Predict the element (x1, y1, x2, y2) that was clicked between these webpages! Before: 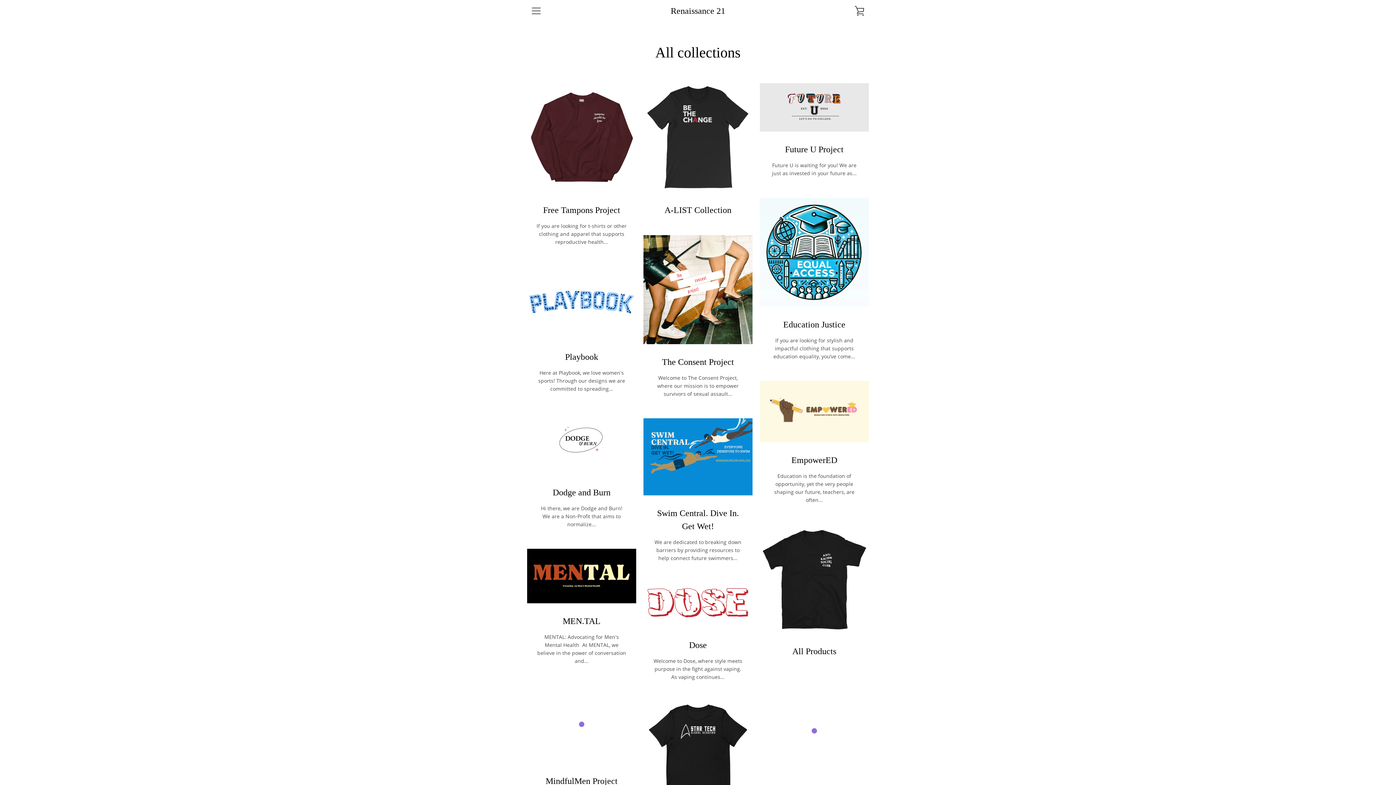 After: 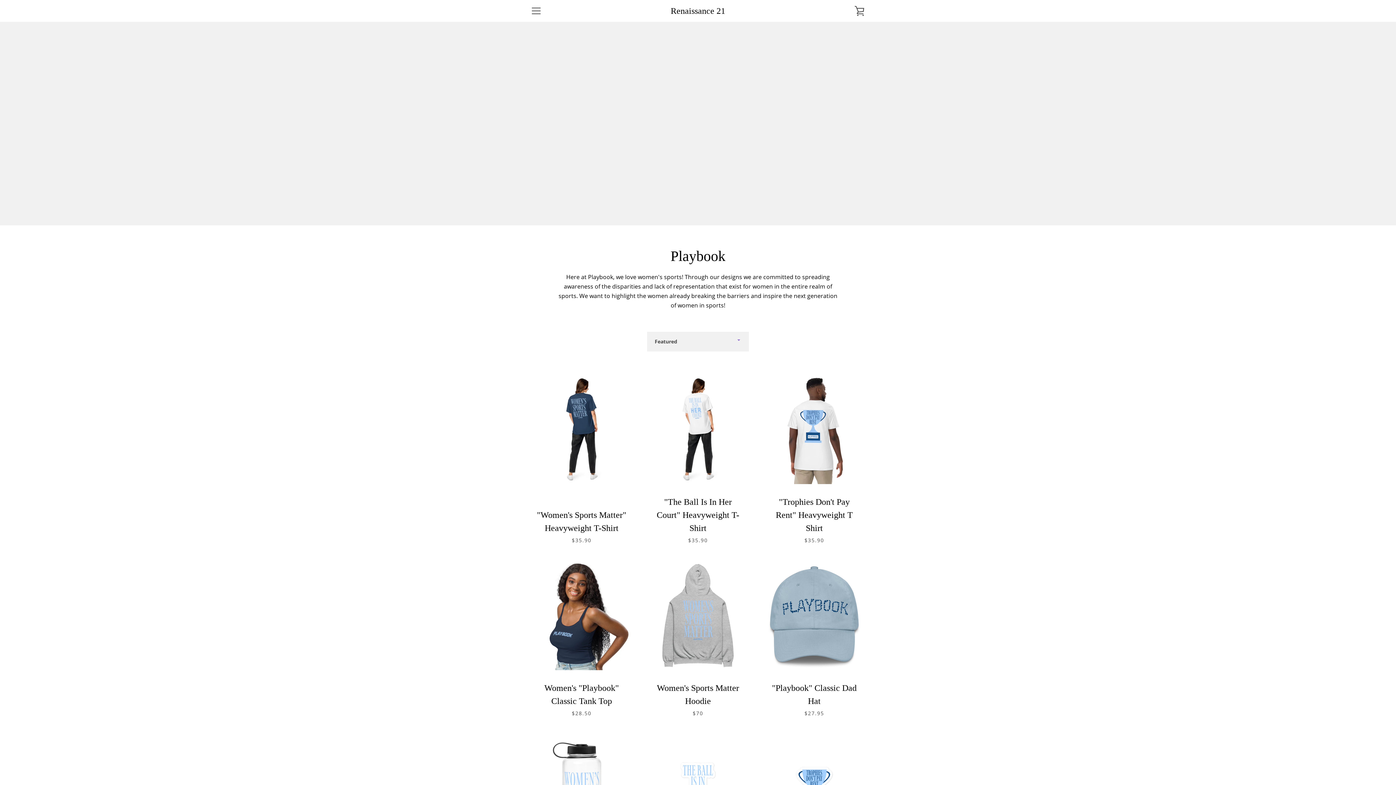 Action: bbox: (527, 266, 636, 406) label: Playbook
Here at Playbook, we love women's sports! Through our designs we are committed to spreading...